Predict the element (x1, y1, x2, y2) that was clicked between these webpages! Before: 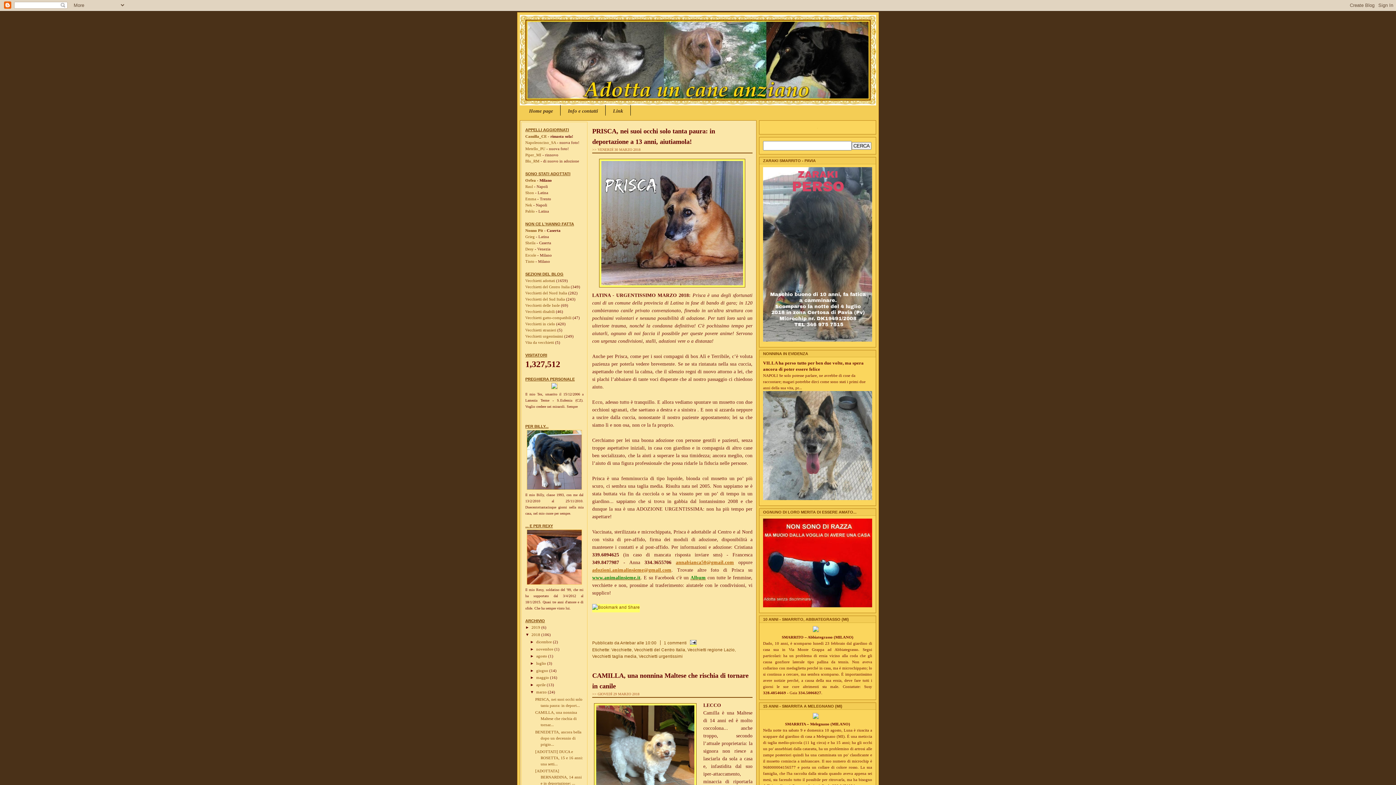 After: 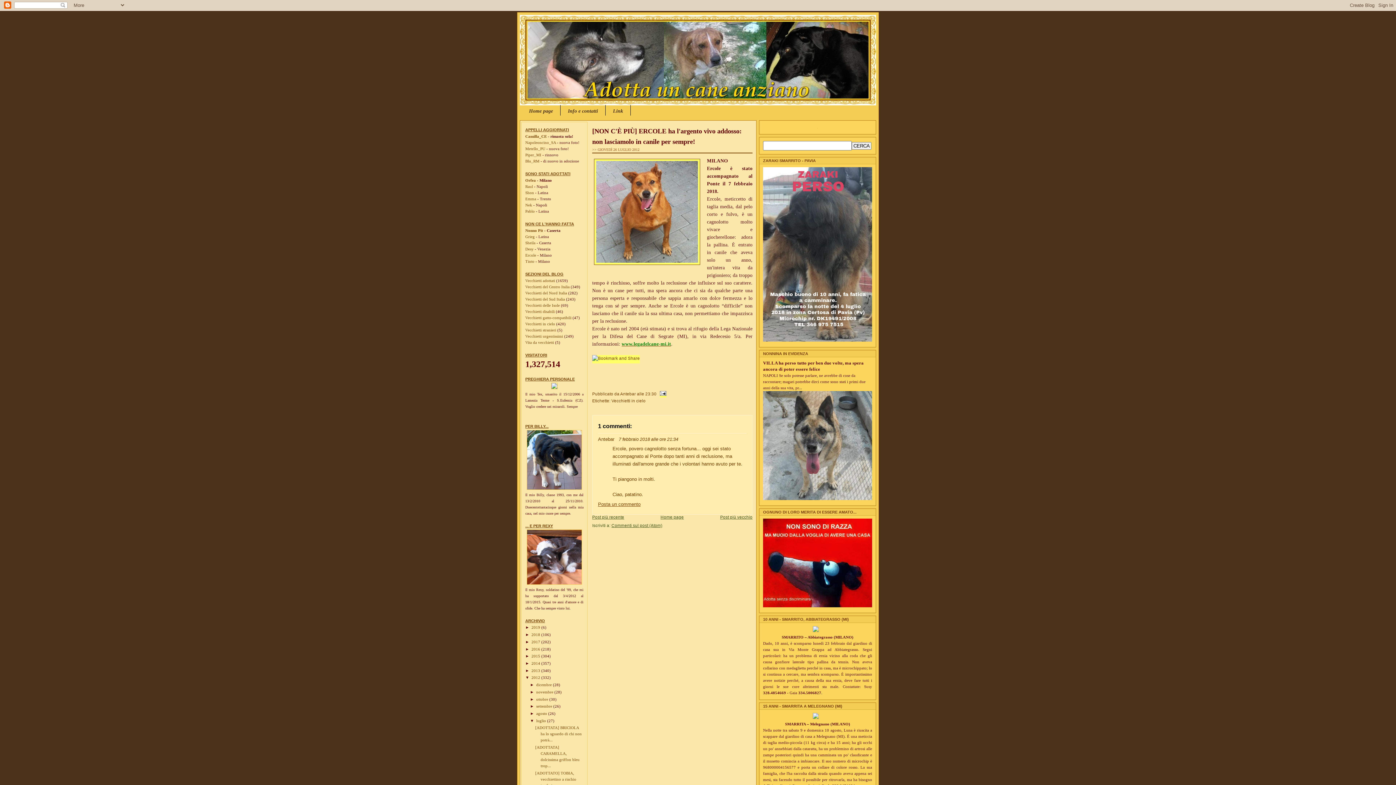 Action: bbox: (525, 253, 536, 257) label: Ercole